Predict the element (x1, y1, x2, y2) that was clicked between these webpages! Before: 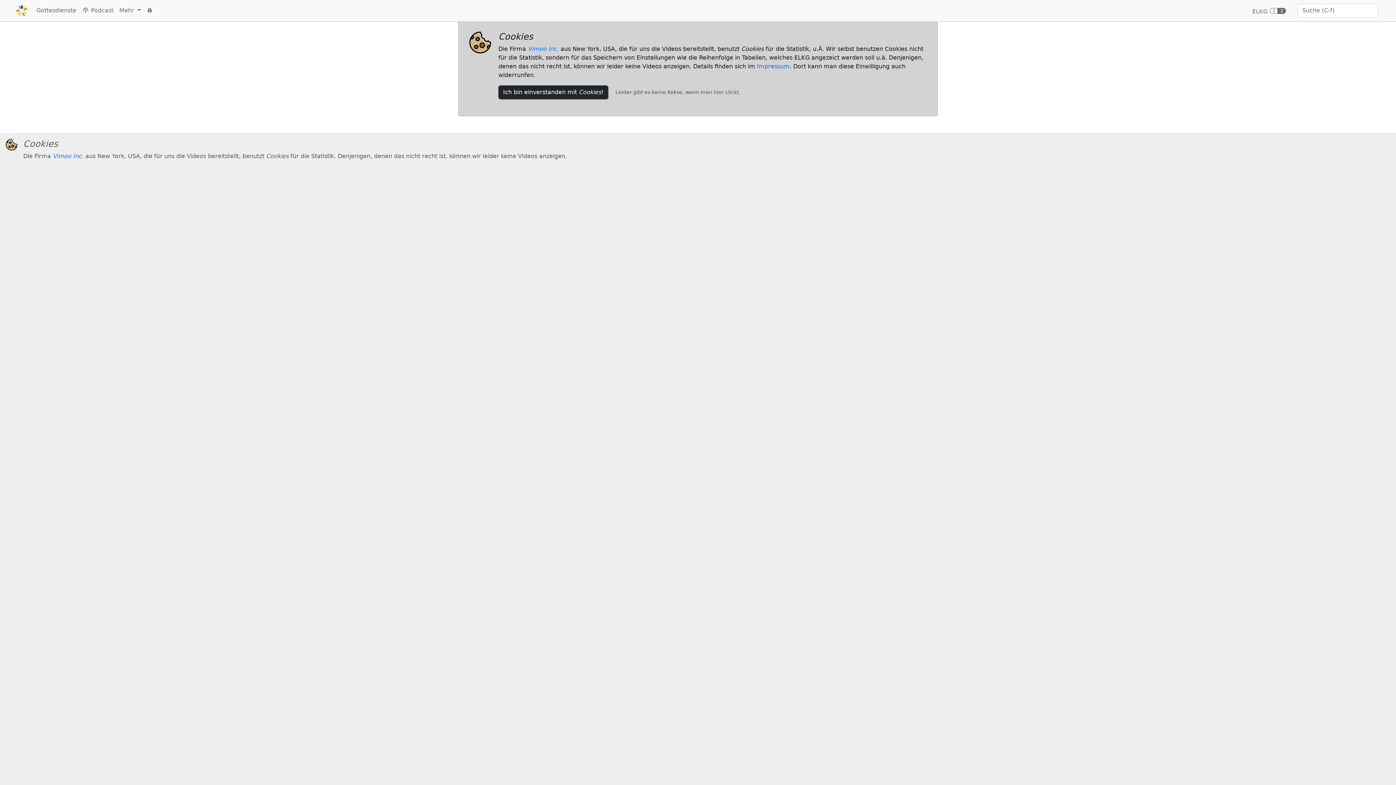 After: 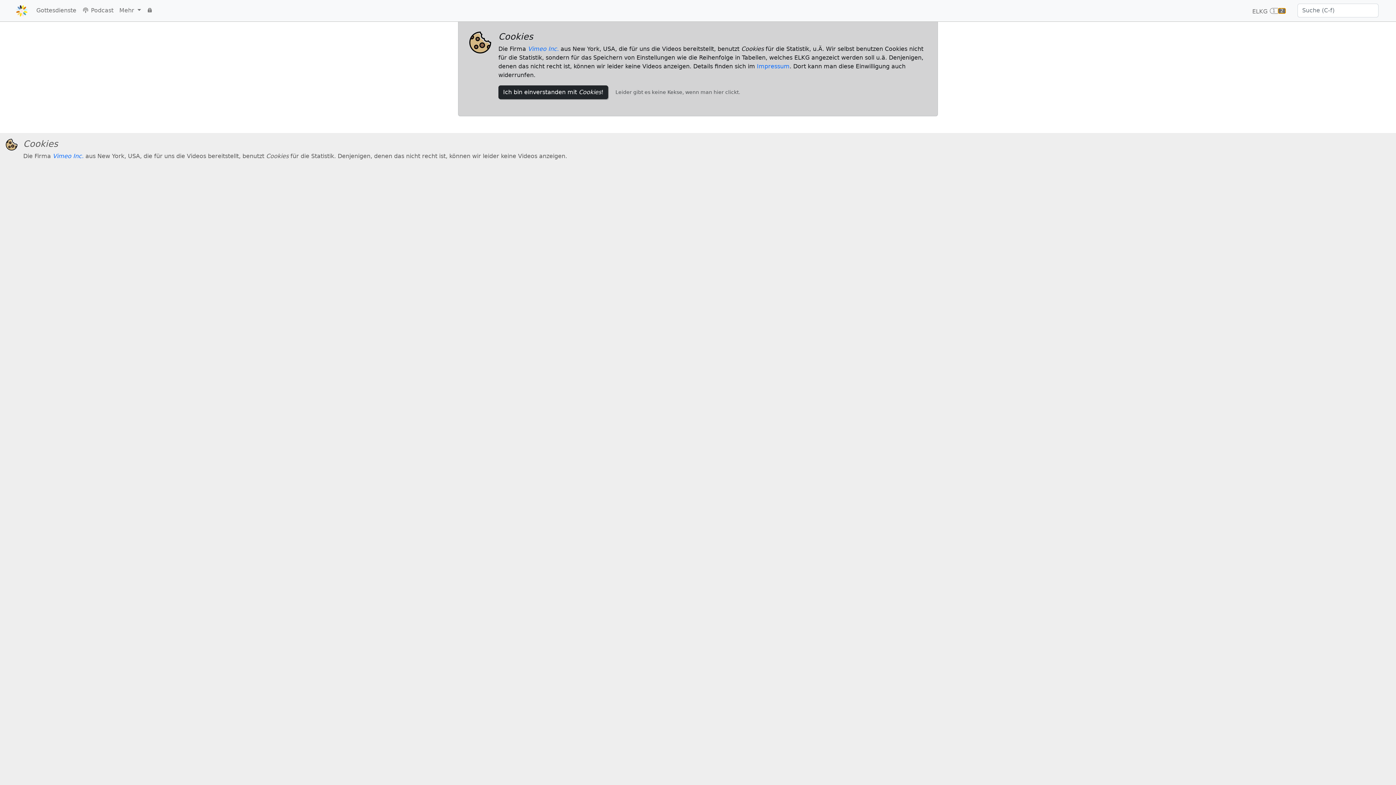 Action: label: 2 bbox: (1278, 8, 1286, 13)